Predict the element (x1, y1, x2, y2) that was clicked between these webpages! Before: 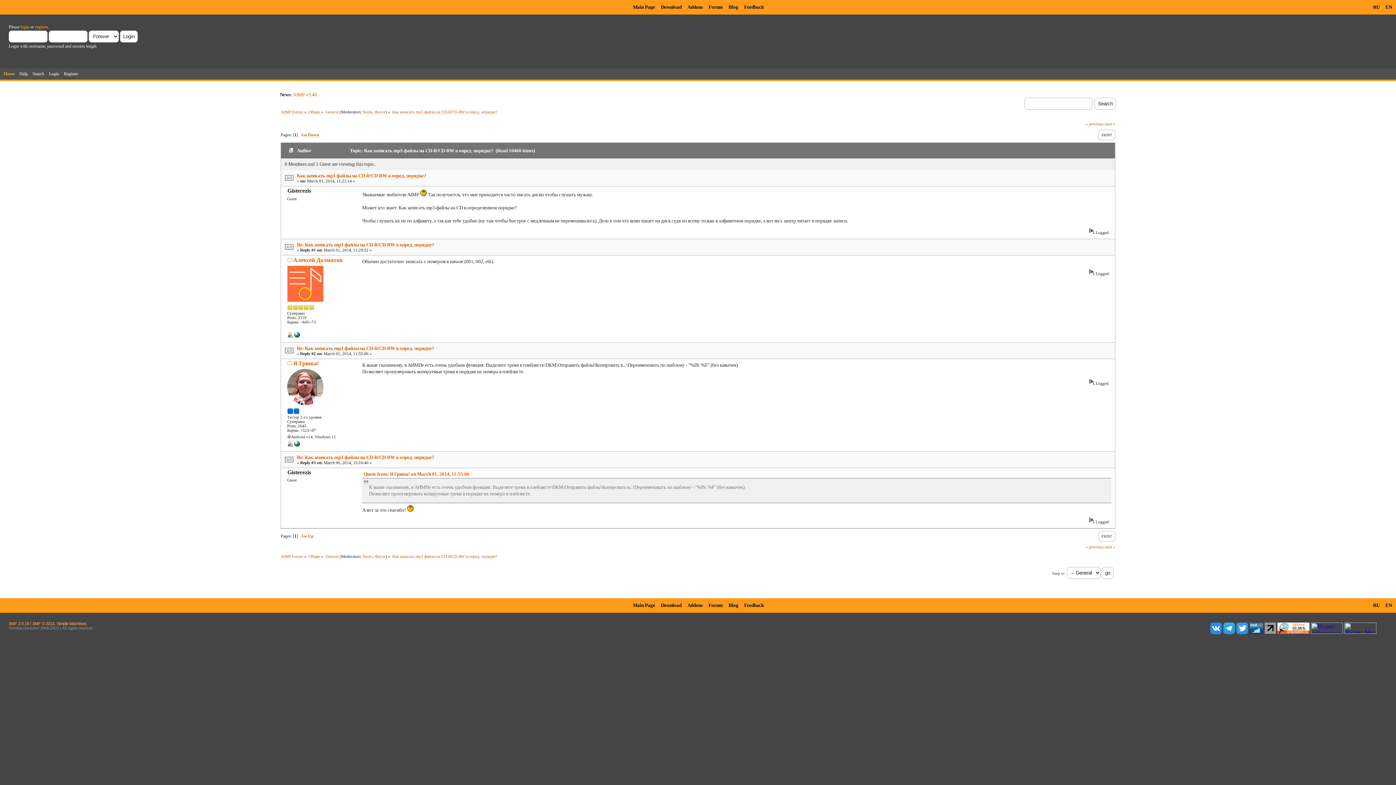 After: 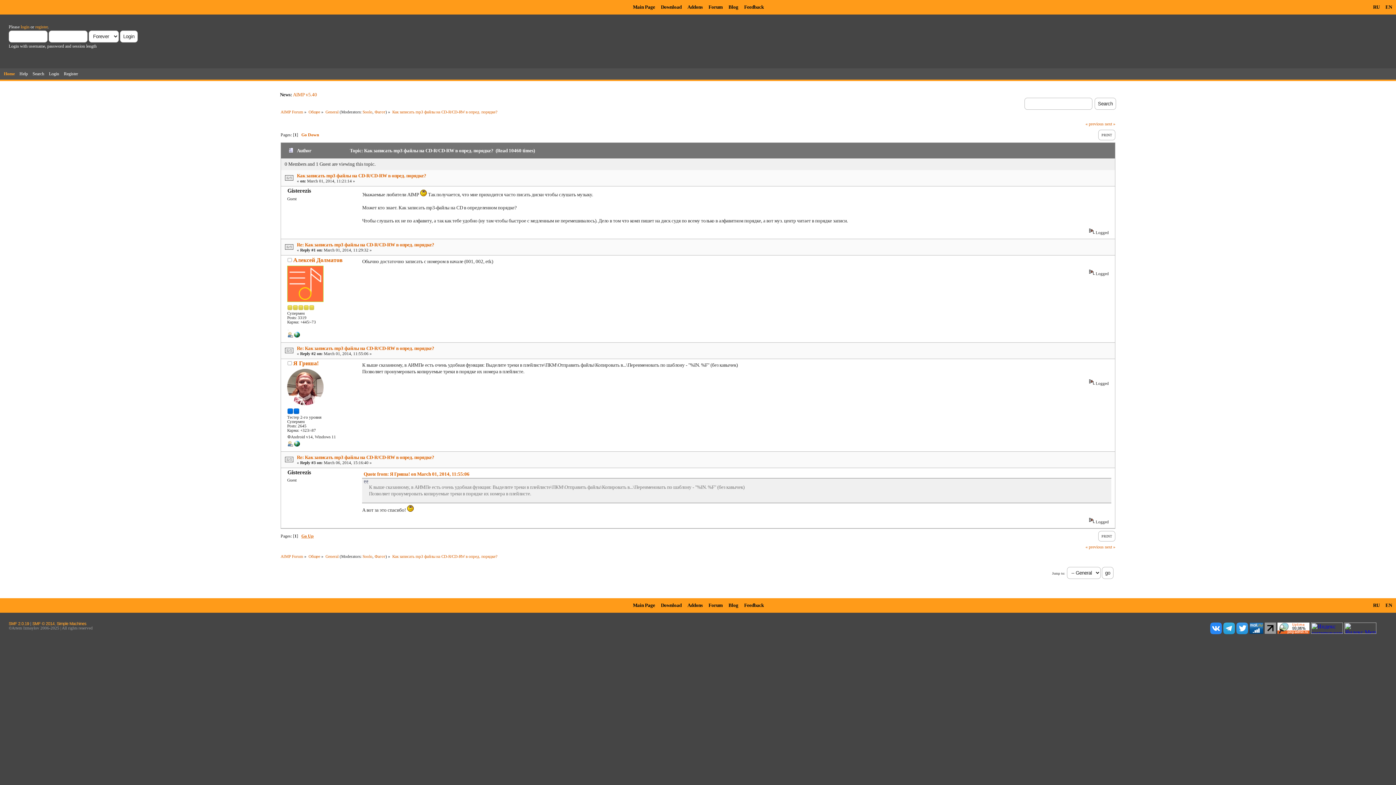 Action: bbox: (301, 533, 313, 538) label: Go Up